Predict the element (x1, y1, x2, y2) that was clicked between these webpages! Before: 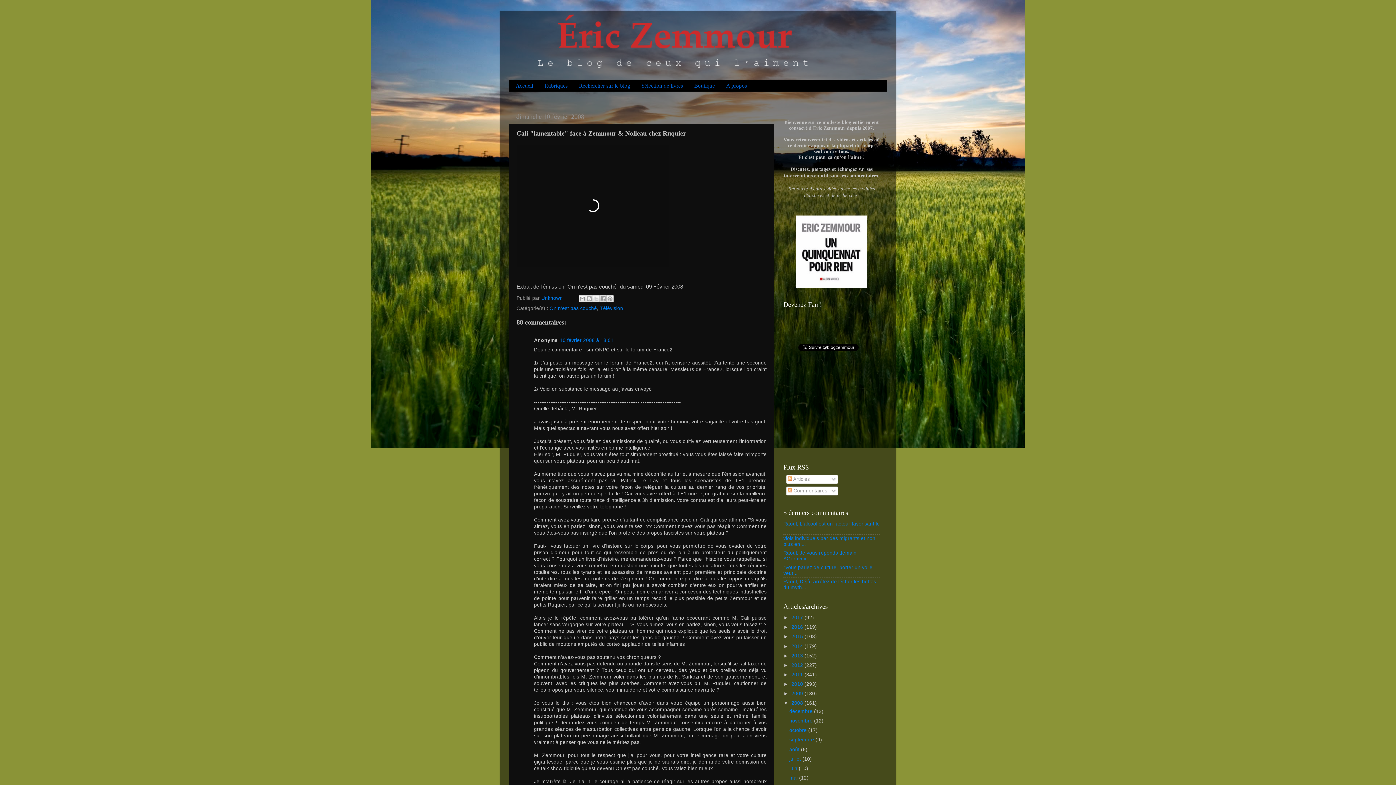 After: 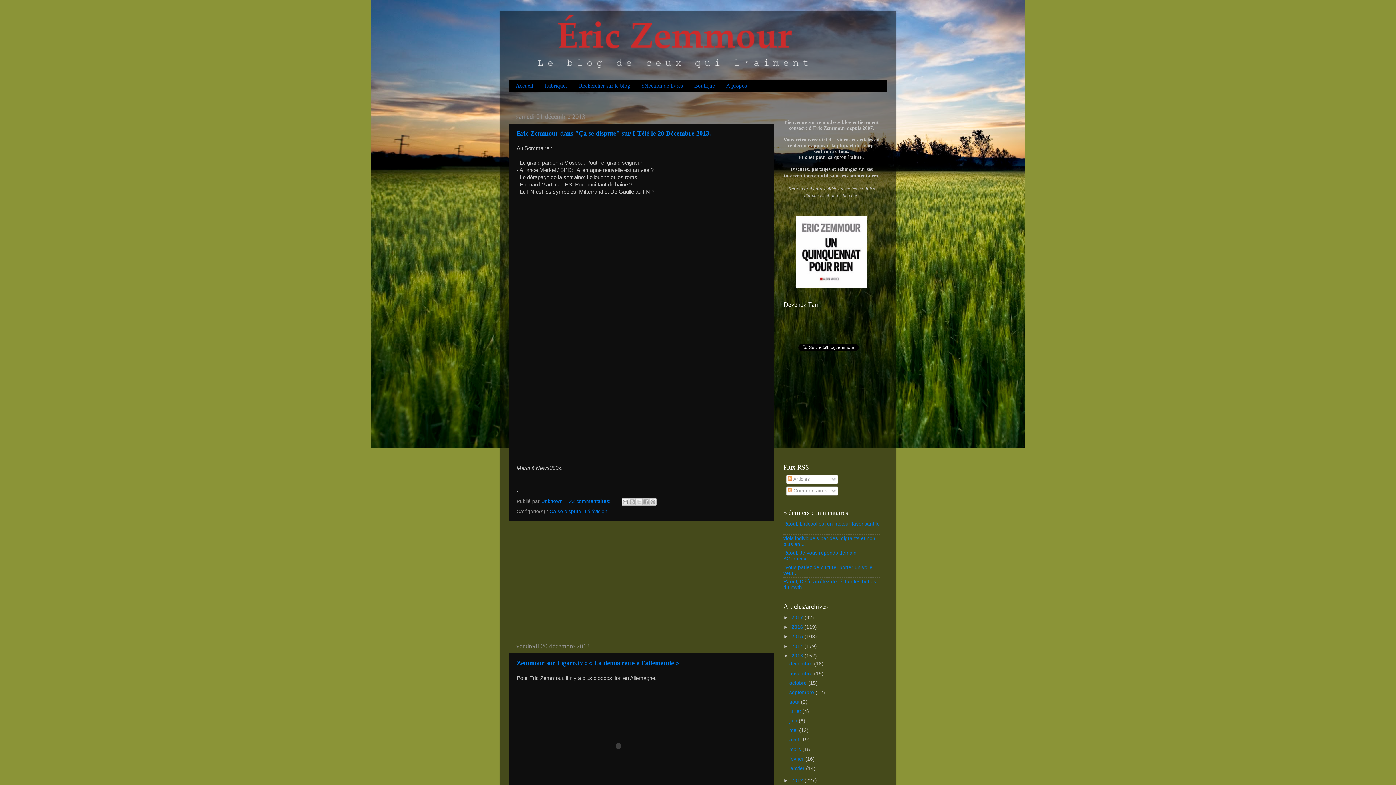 Action: label: 2013  bbox: (791, 653, 804, 658)